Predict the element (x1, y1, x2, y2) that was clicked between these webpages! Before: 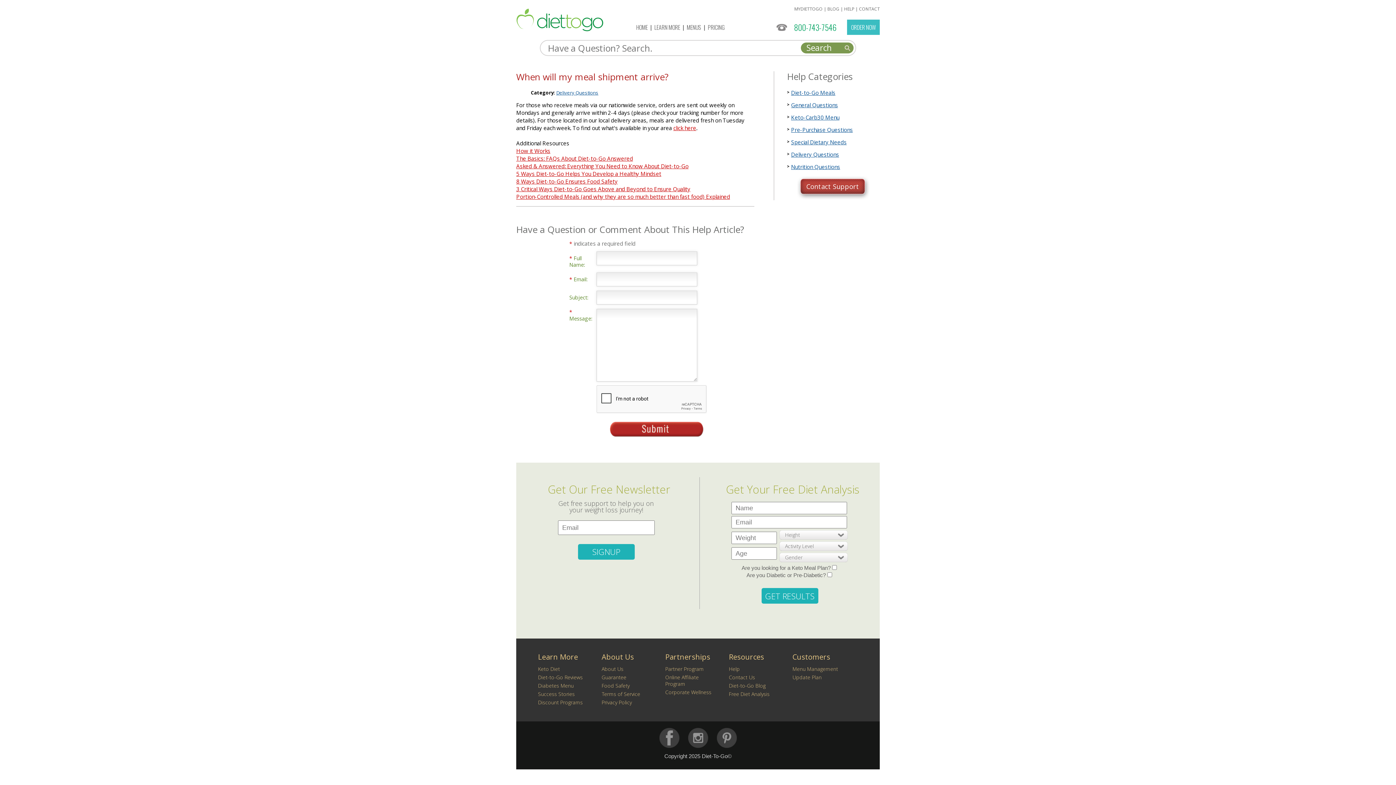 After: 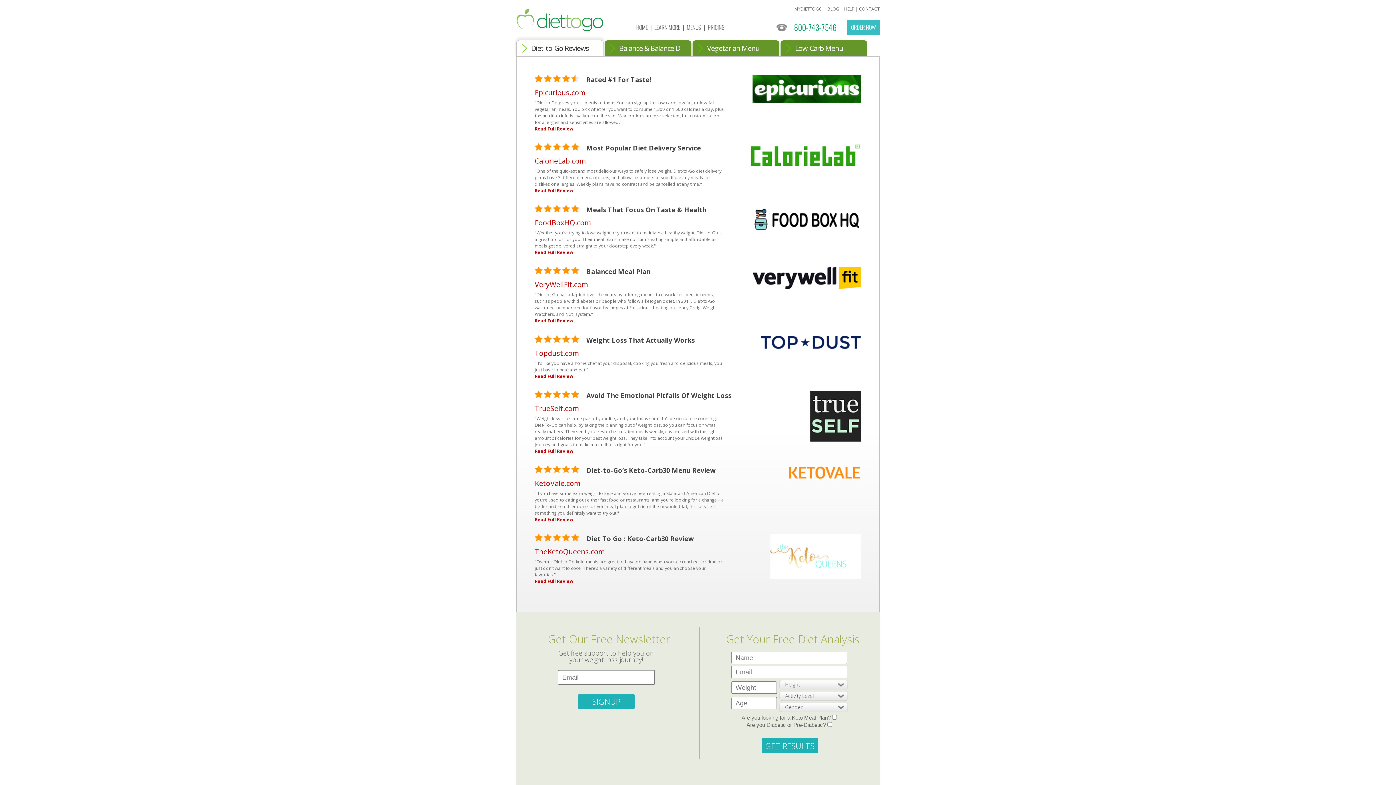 Action: bbox: (538, 674, 582, 681) label: Diet-to-Go Reviews